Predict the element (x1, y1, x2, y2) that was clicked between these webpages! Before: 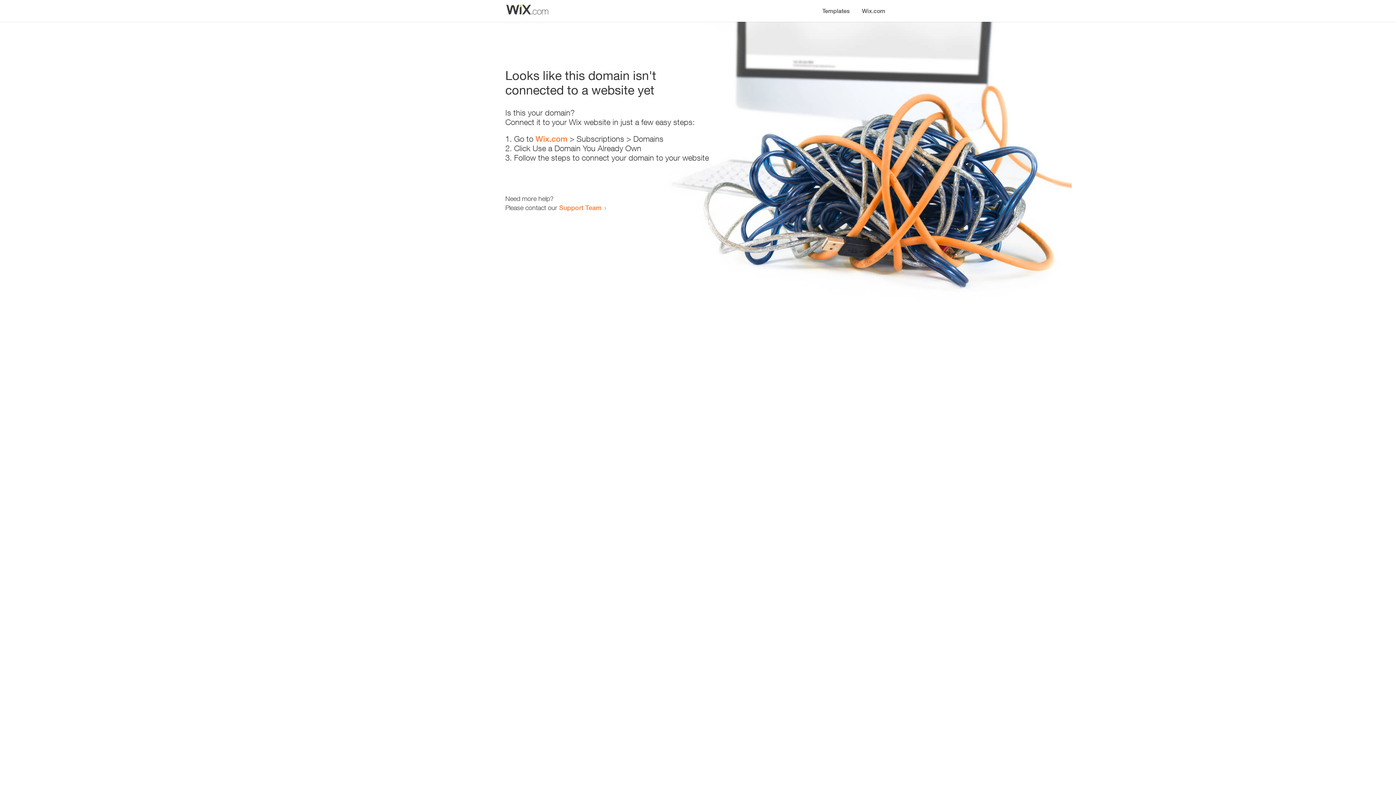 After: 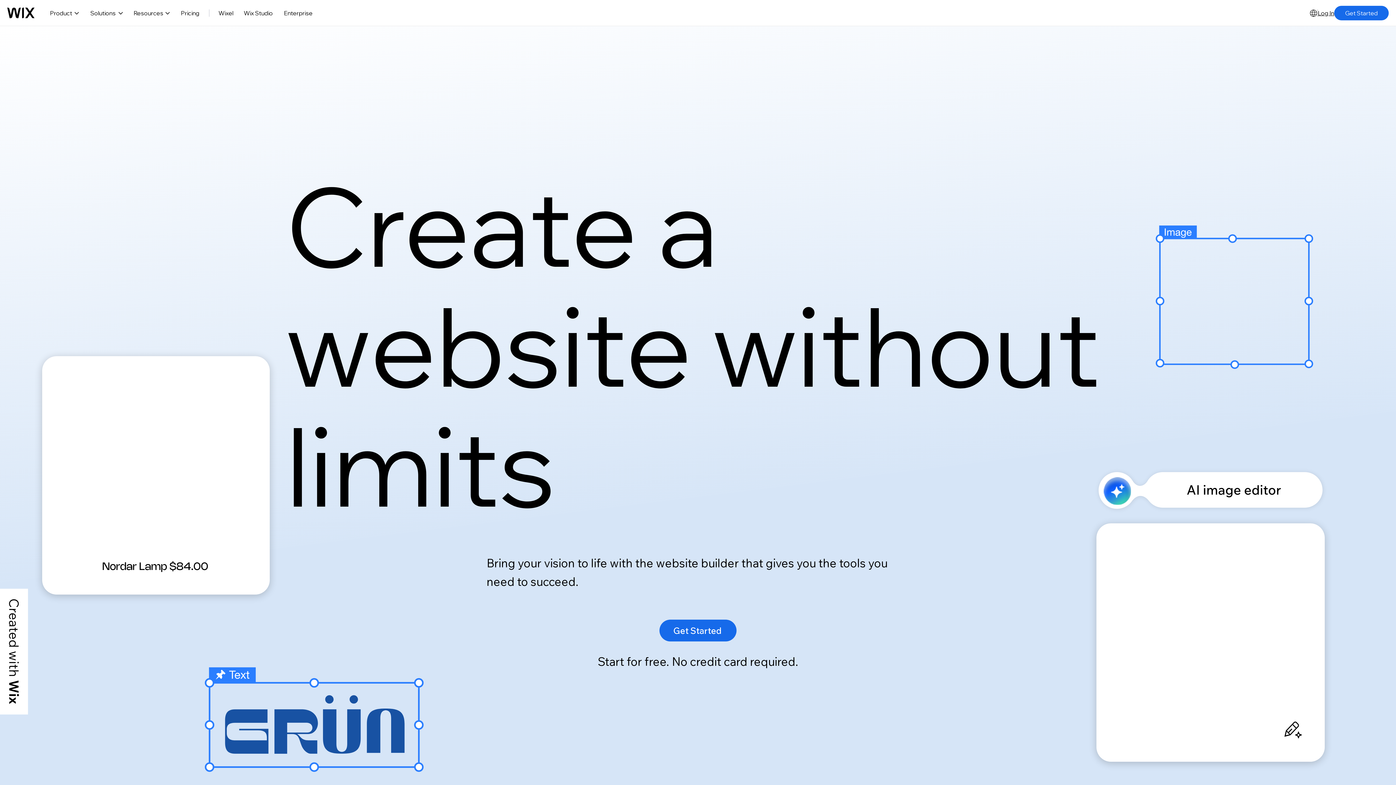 Action: bbox: (535, 134, 567, 143) label: Wix.com